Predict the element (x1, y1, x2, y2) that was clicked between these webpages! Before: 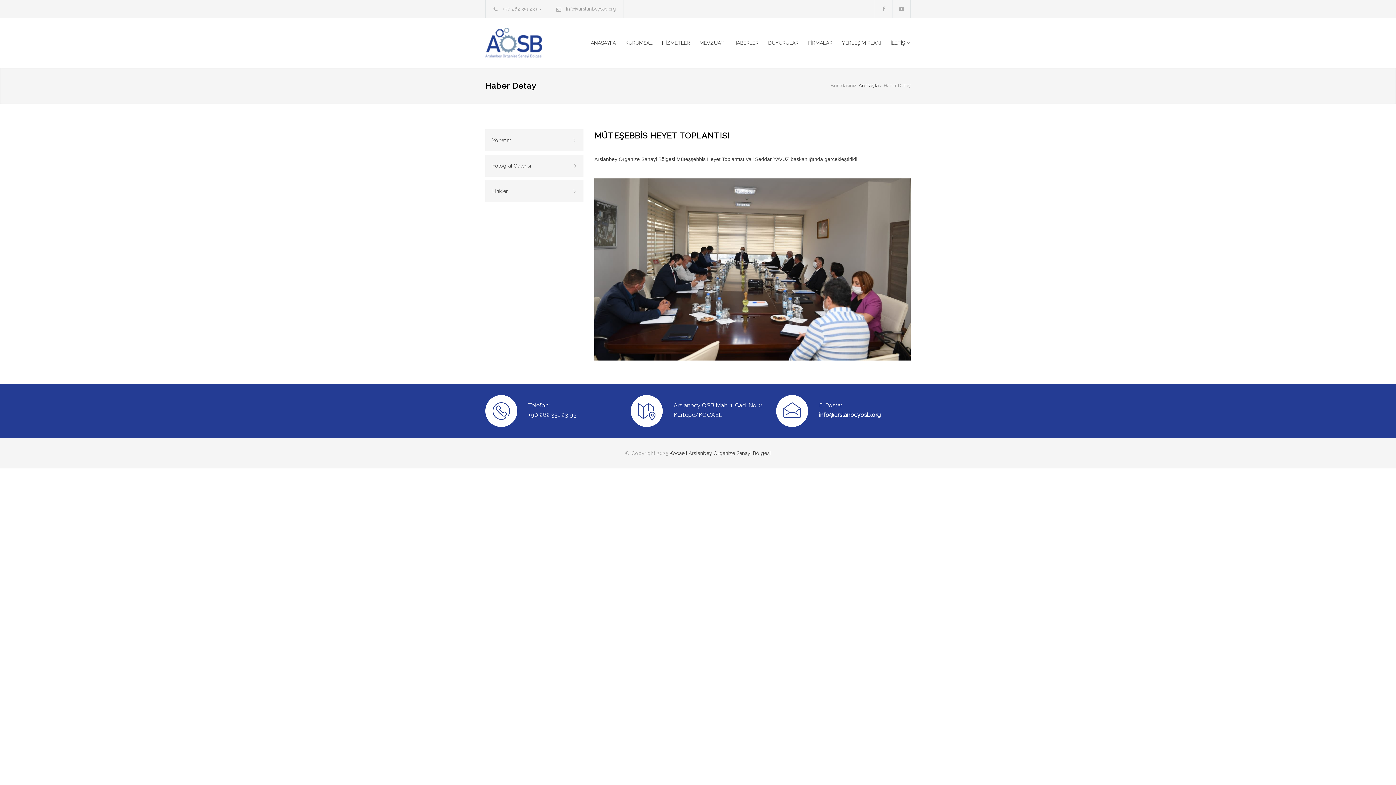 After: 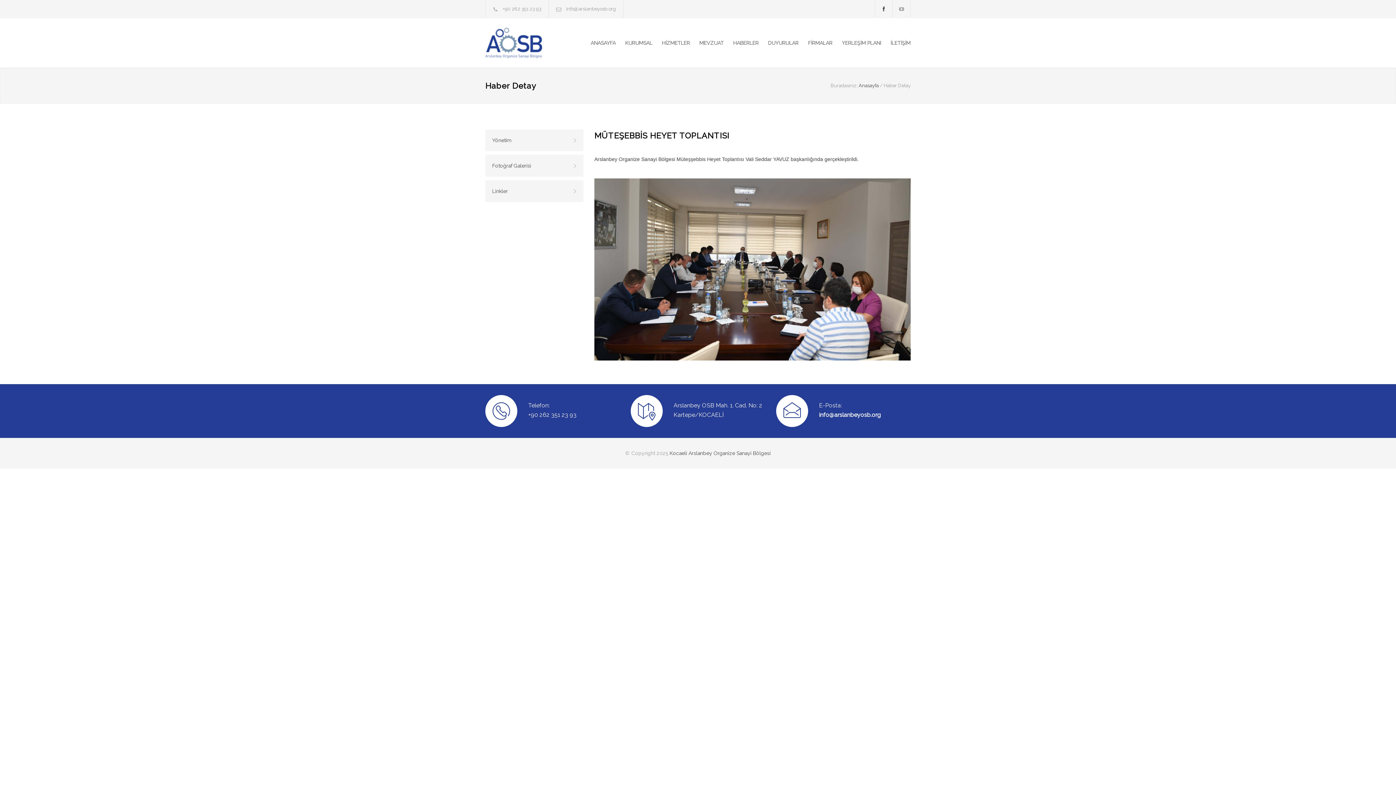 Action: bbox: (875, 0, 892, 17)